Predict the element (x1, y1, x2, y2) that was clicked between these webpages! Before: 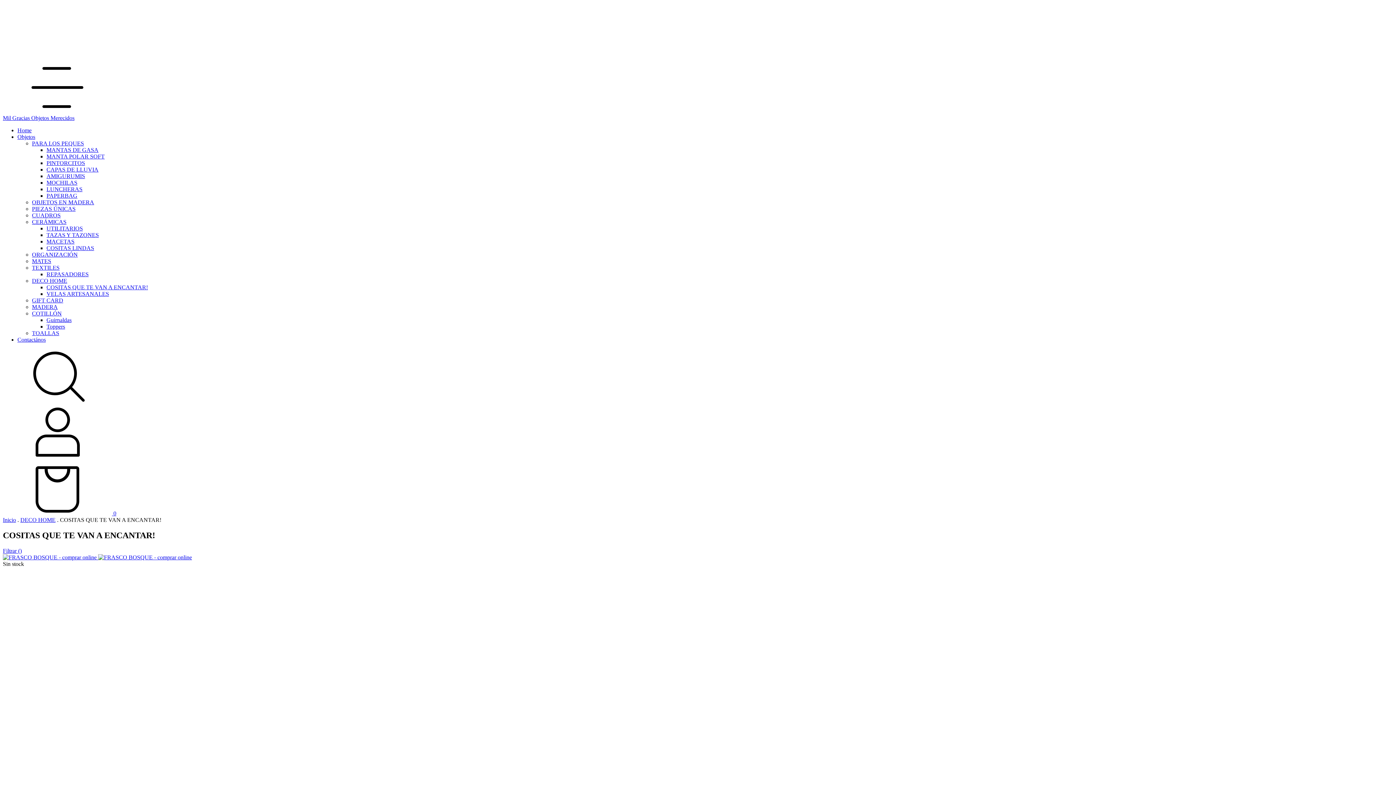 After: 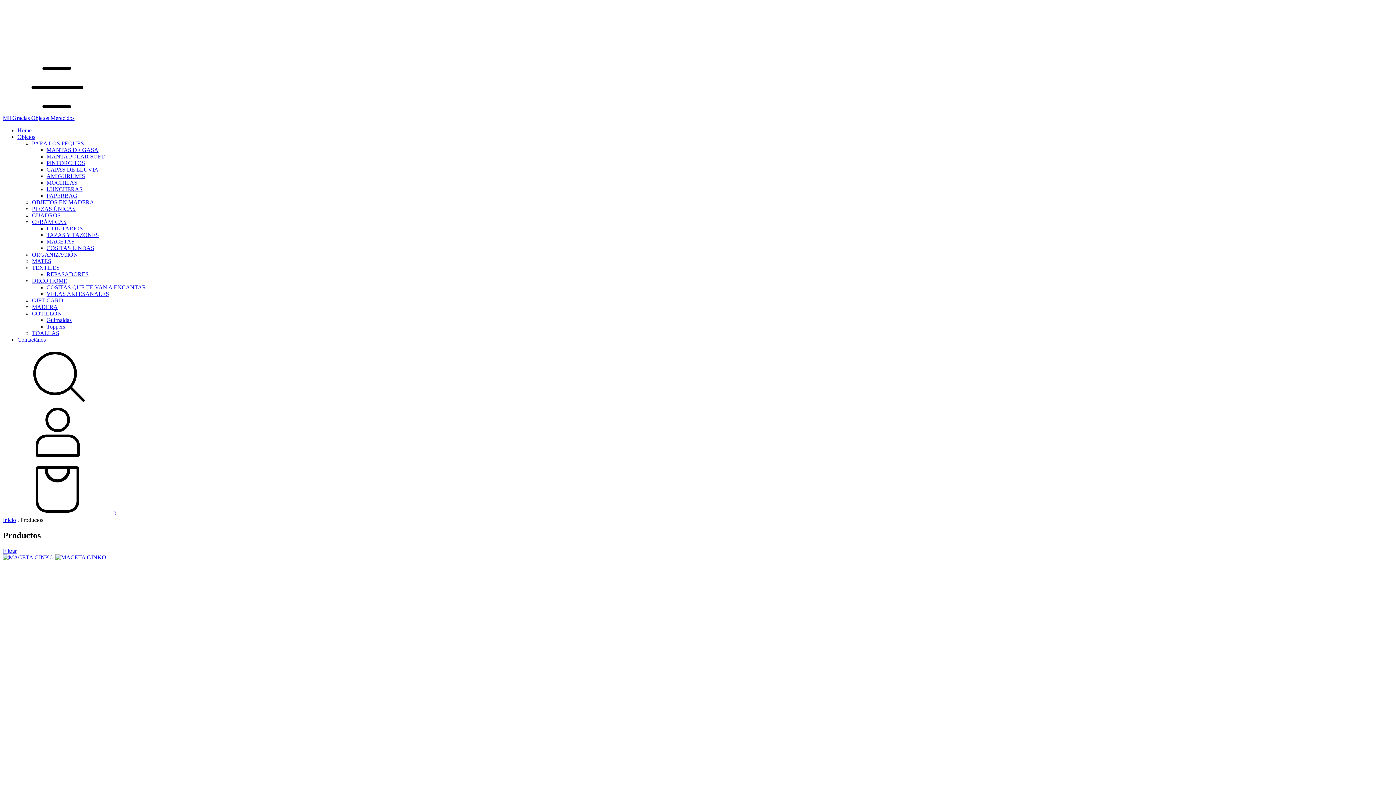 Action: label: Objetos bbox: (17, 133, 35, 140)